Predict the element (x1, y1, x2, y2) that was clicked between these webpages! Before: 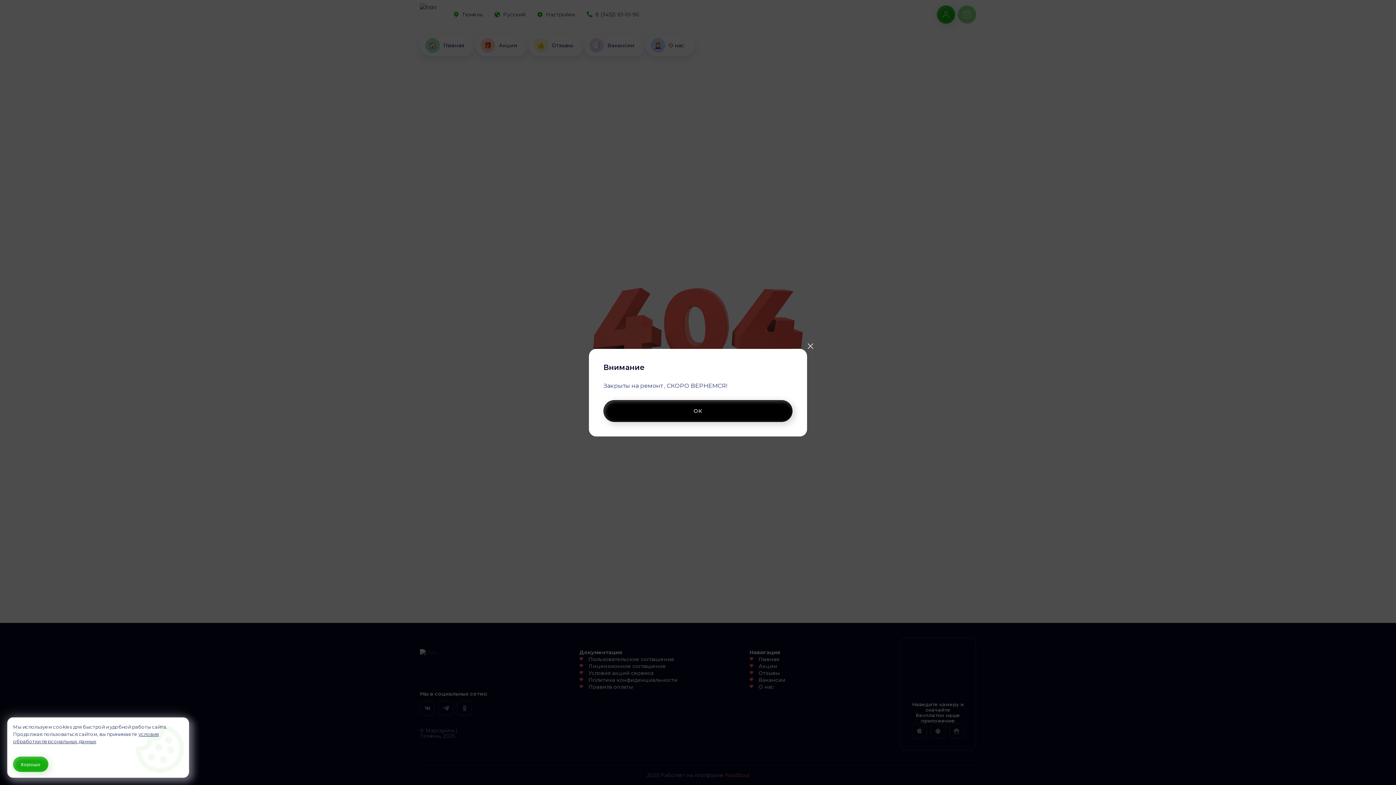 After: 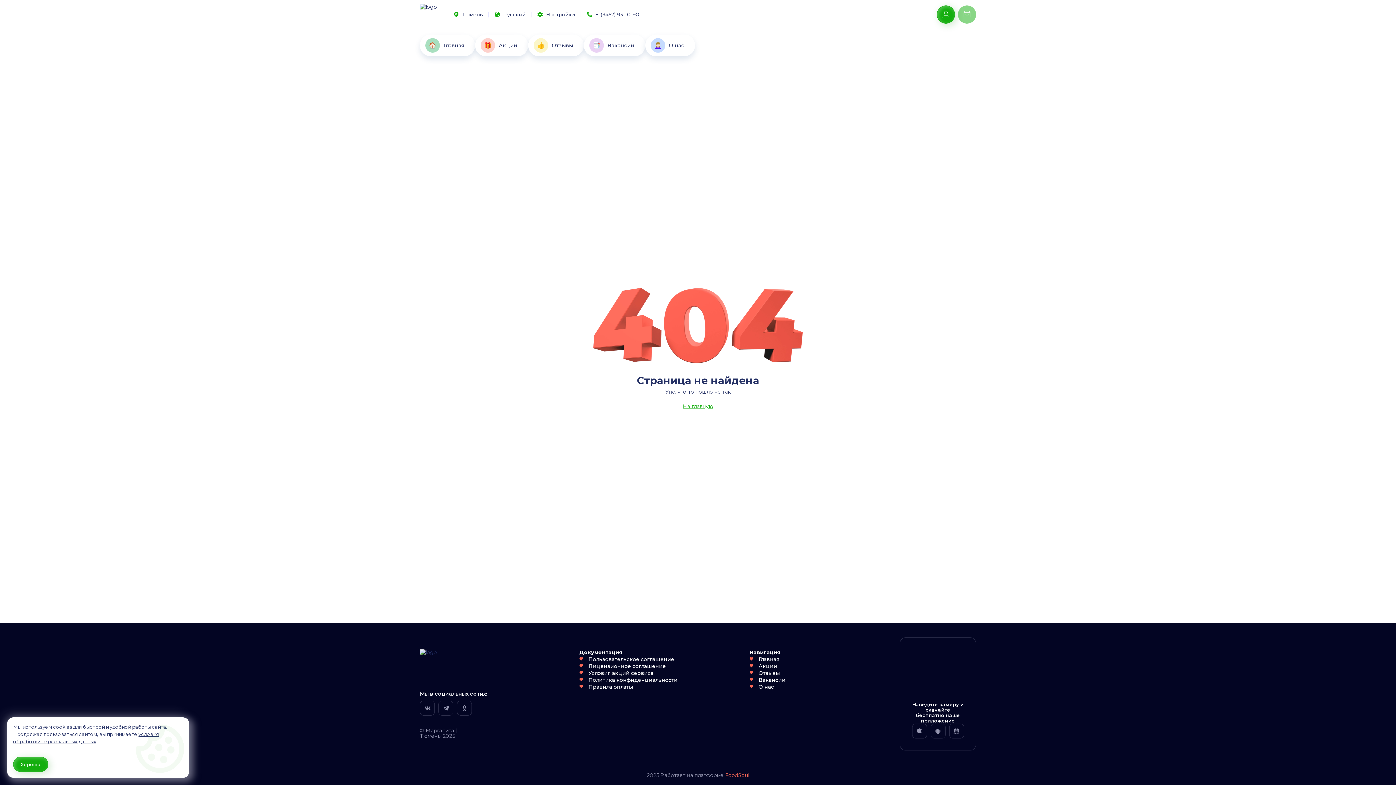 Action: bbox: (603, 400, 792, 422) label: ОК